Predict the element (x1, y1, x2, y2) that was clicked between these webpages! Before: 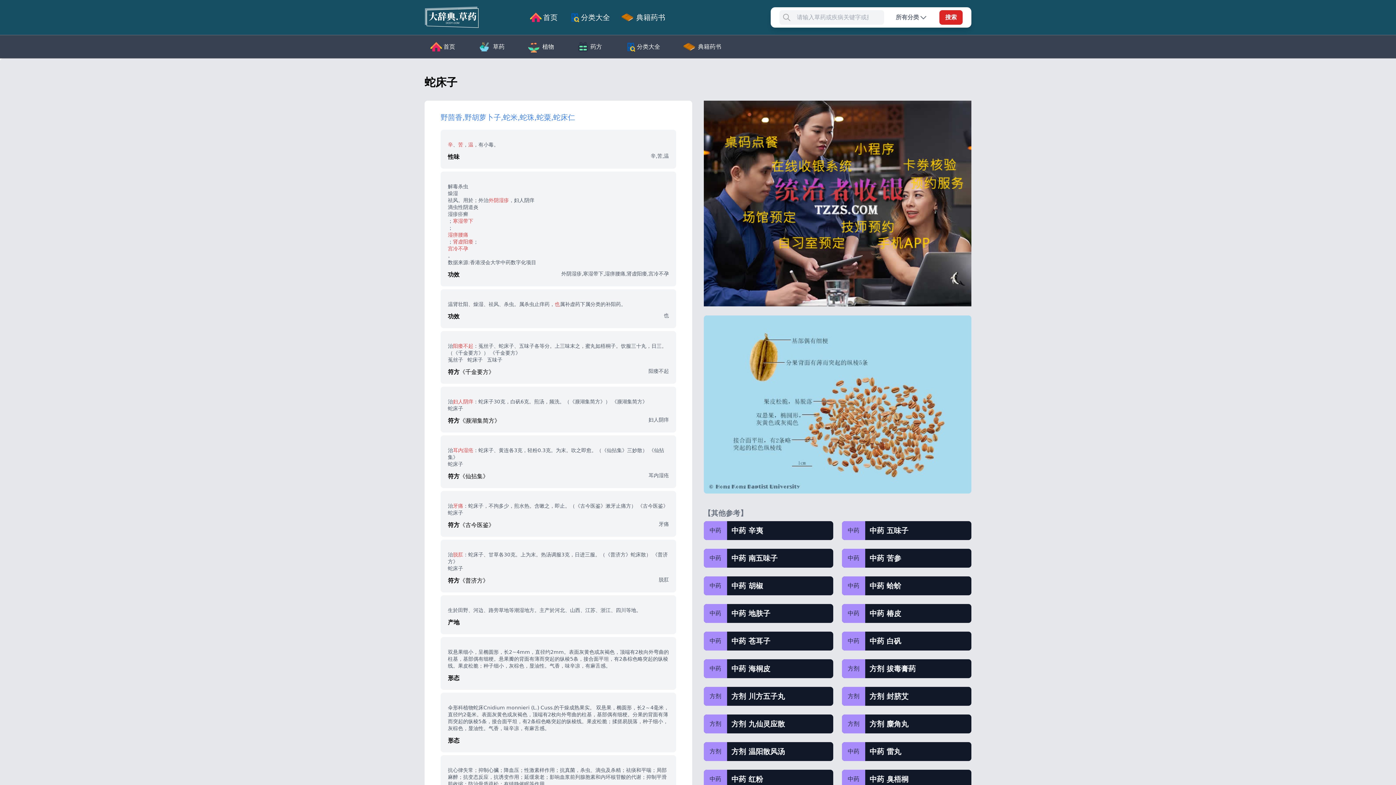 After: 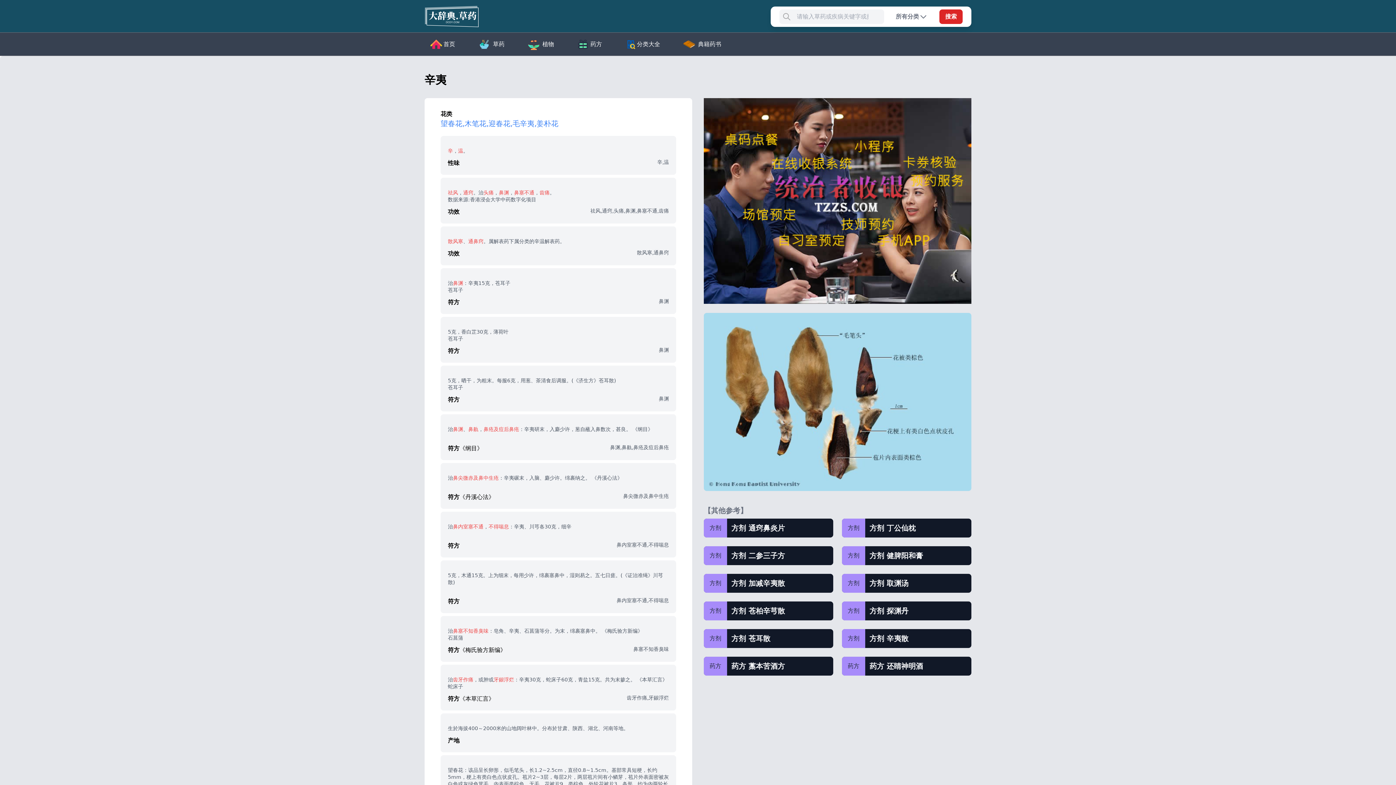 Action: label: 中药 辛夷 bbox: (731, 526, 763, 535)